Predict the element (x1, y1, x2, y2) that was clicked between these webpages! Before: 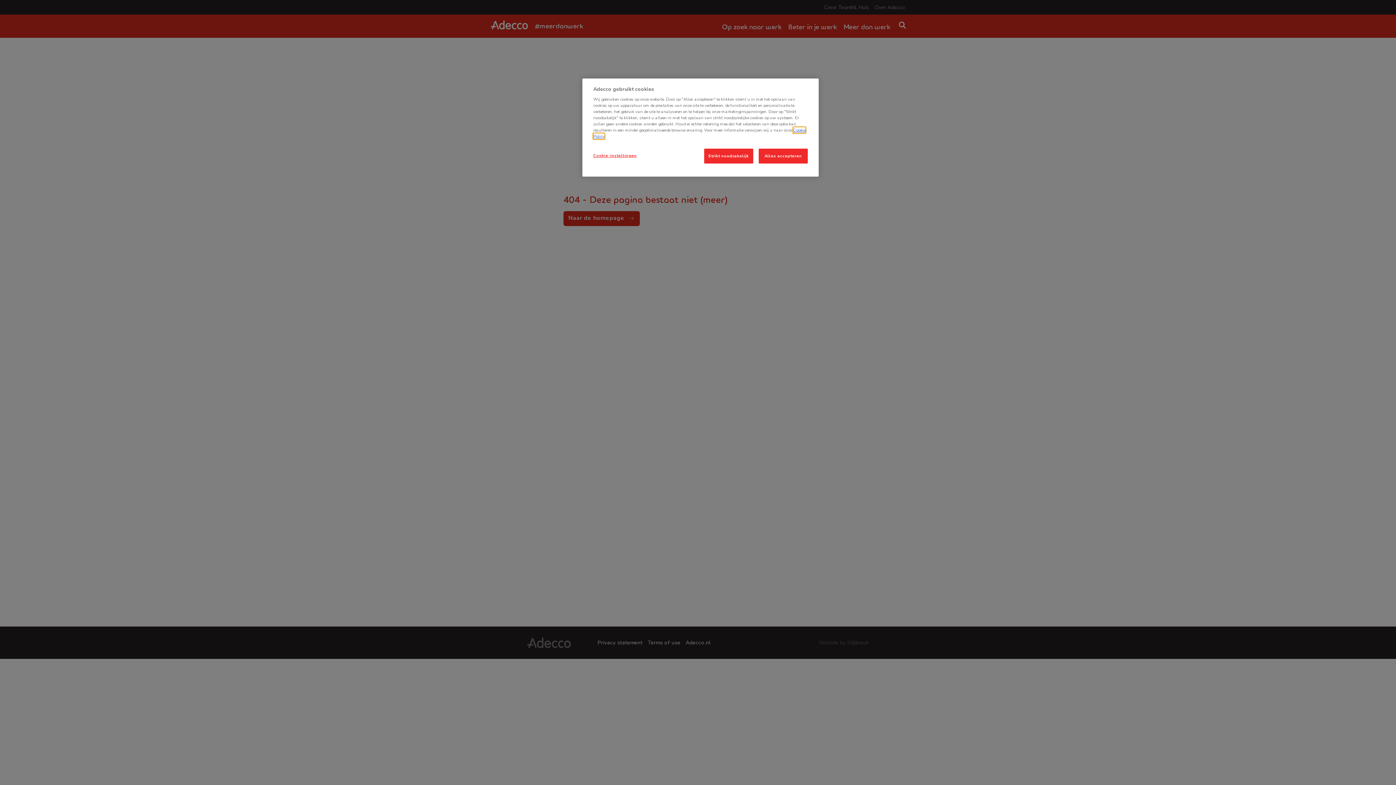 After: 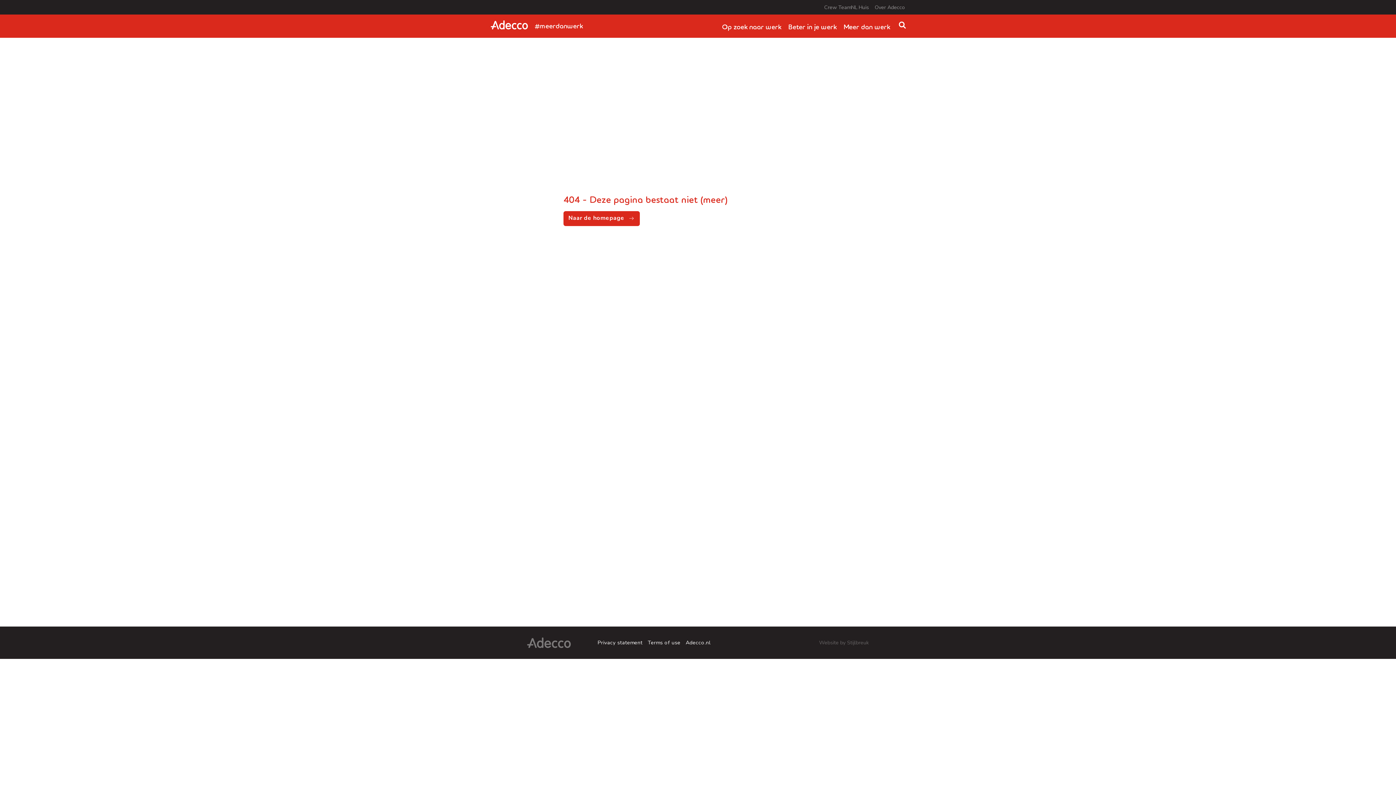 Action: label: Strikt noodzakelijk bbox: (704, 148, 753, 163)